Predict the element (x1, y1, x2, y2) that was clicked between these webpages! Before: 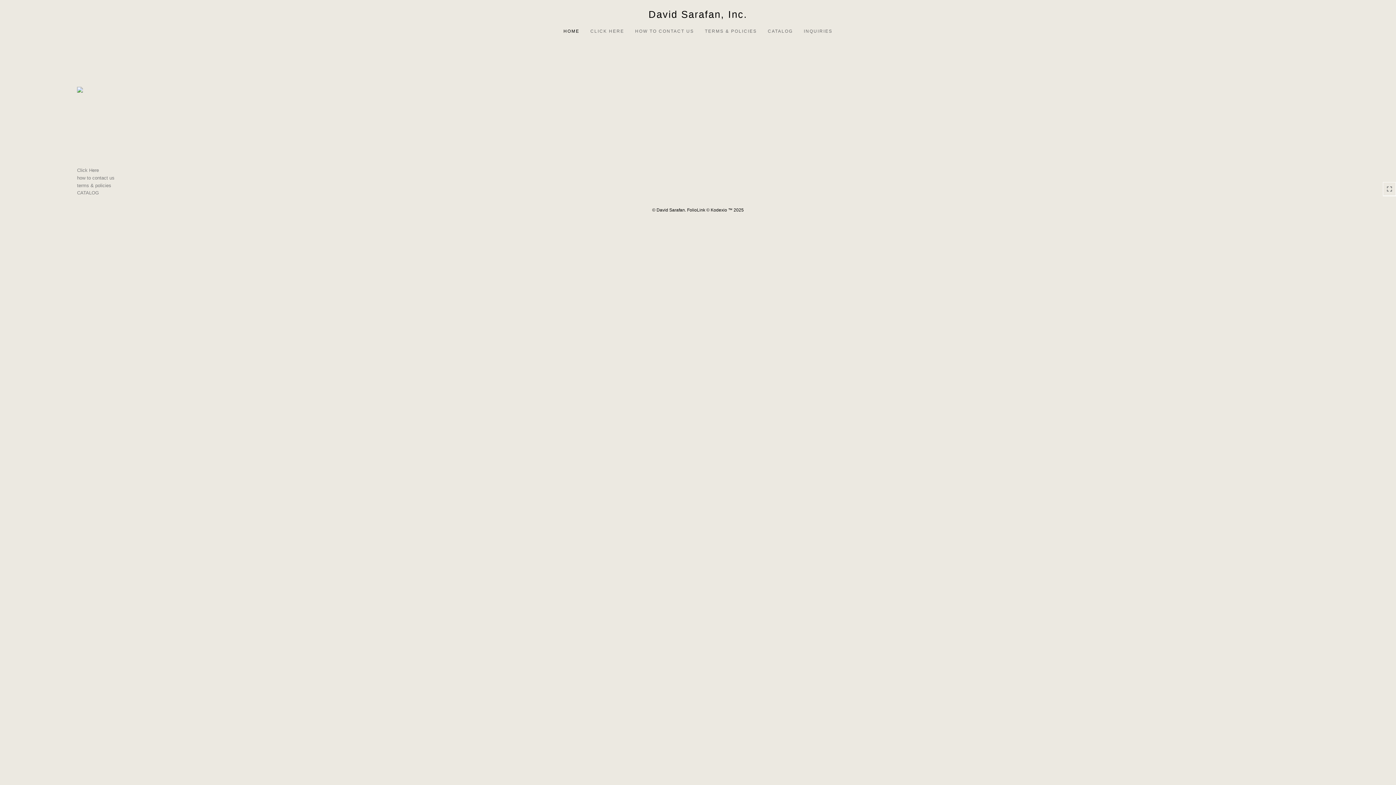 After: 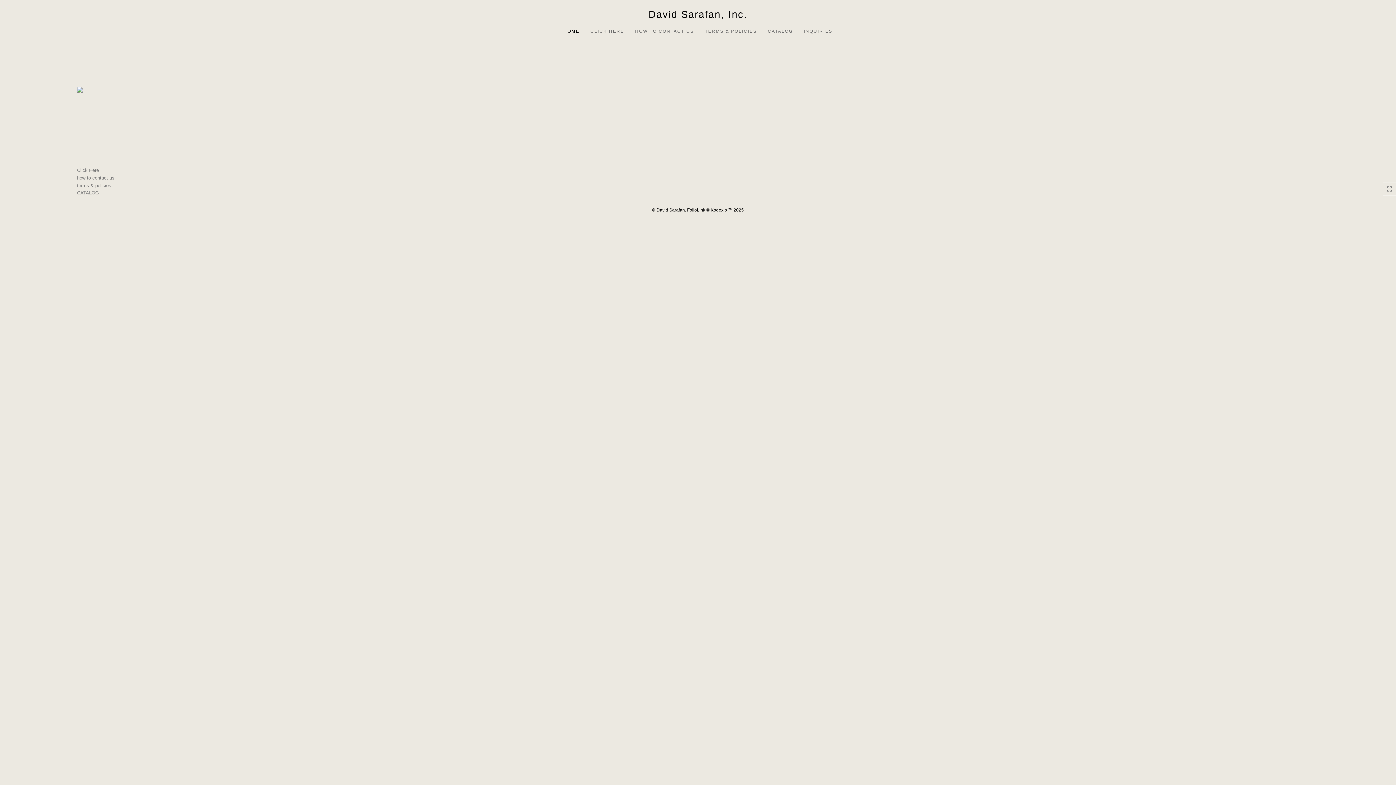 Action: label: FolioLink bbox: (687, 207, 705, 218)